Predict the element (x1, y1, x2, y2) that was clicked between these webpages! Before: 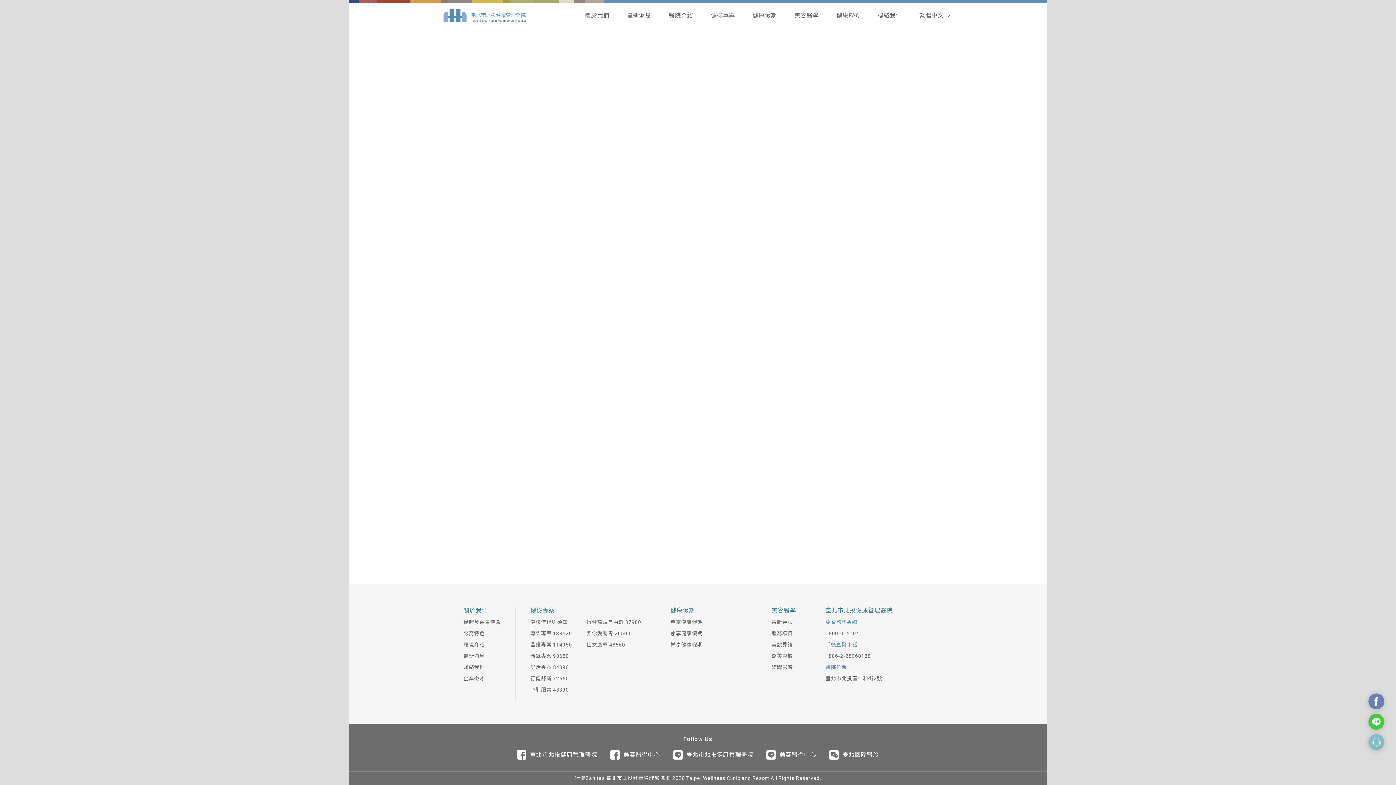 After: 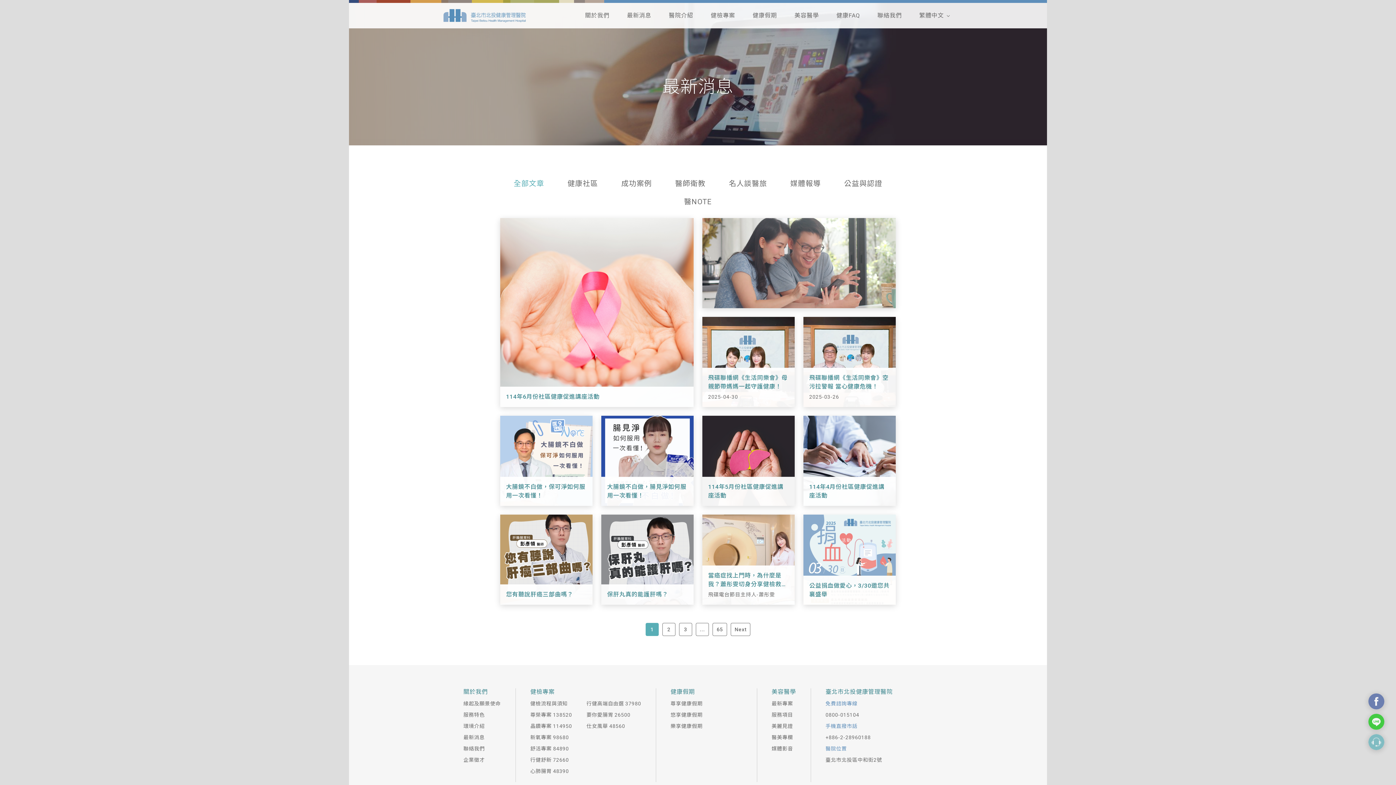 Action: bbox: (463, 653, 484, 659) label: 最新消息